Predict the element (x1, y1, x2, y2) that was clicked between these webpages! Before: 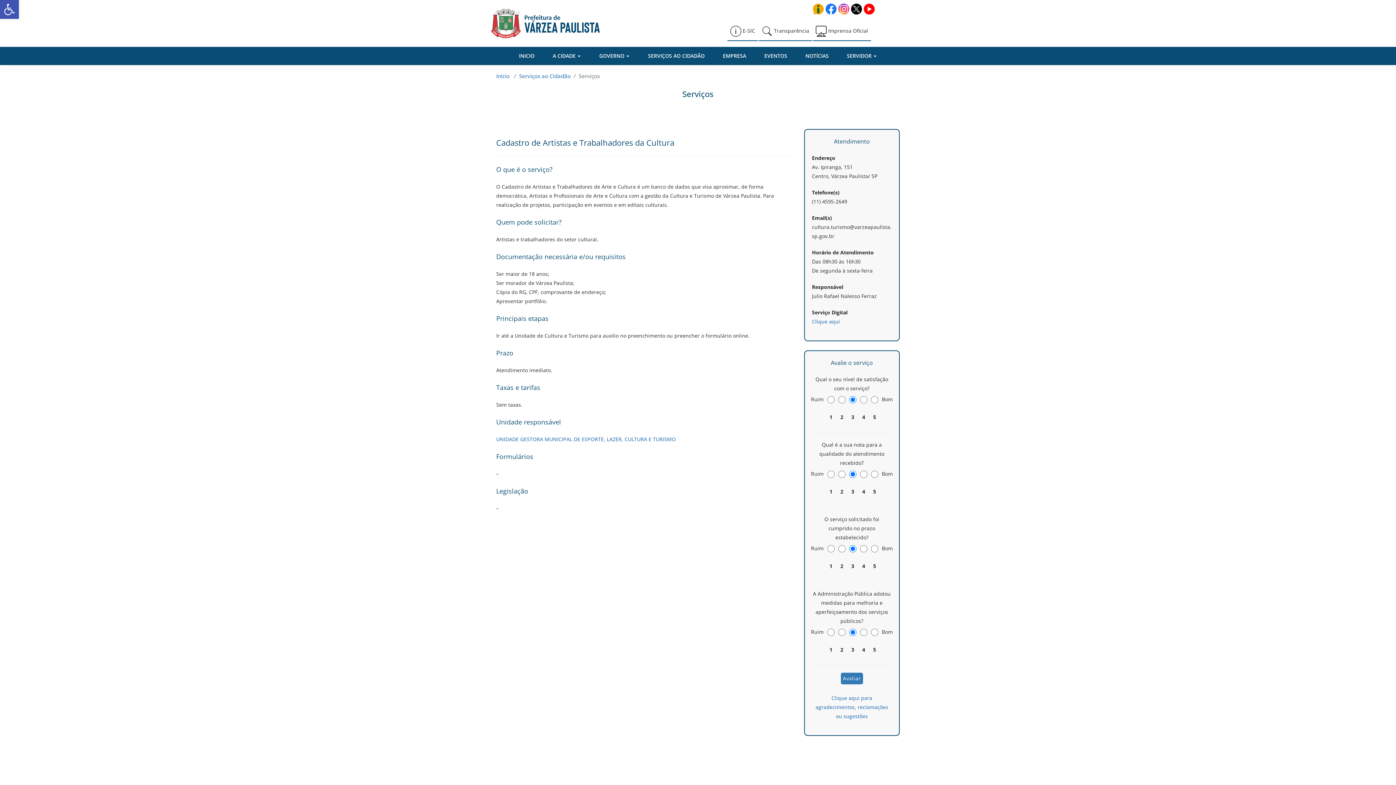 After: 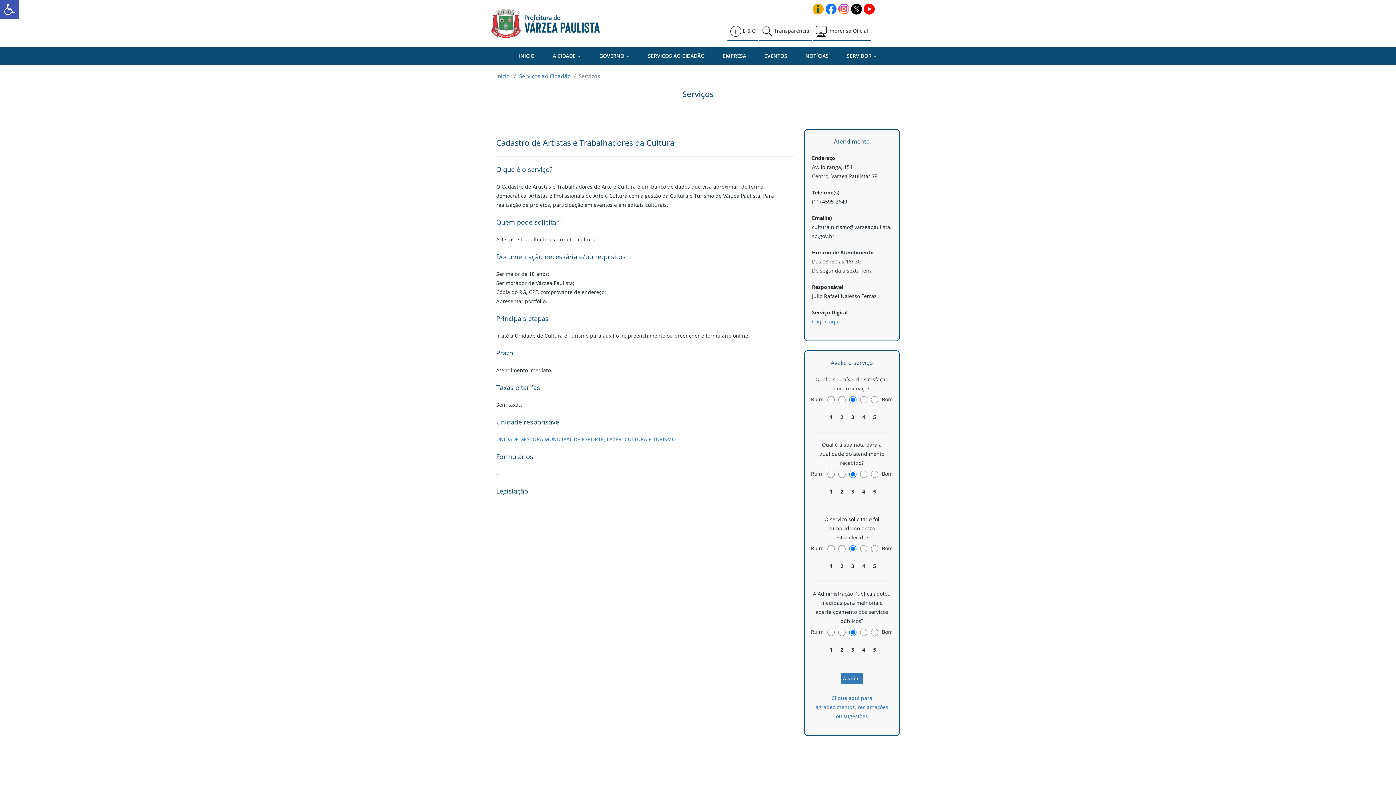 Action: label: instagram bbox: (838, 3, 849, 14)